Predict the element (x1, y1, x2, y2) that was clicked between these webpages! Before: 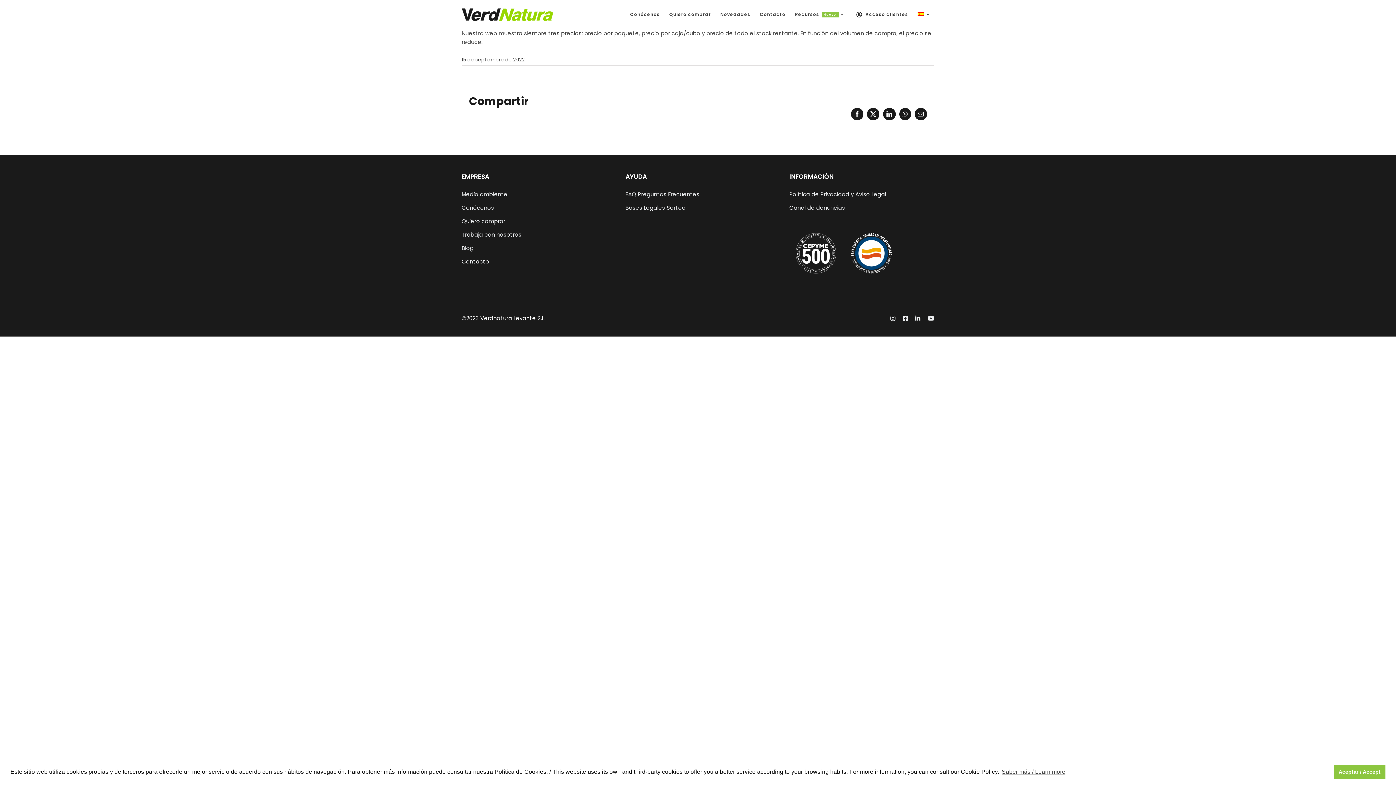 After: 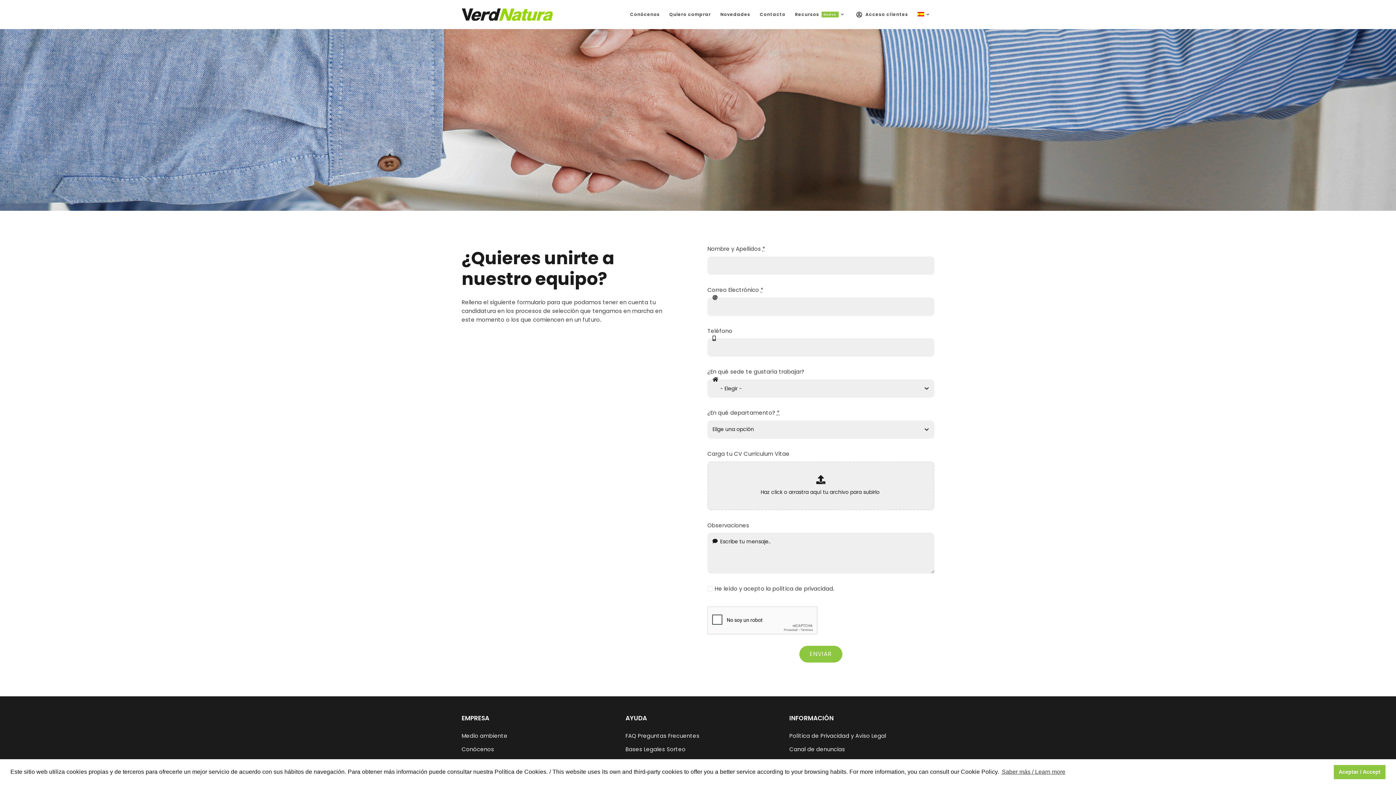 Action: label: Trabaja con nosotros bbox: (461, 228, 606, 241)